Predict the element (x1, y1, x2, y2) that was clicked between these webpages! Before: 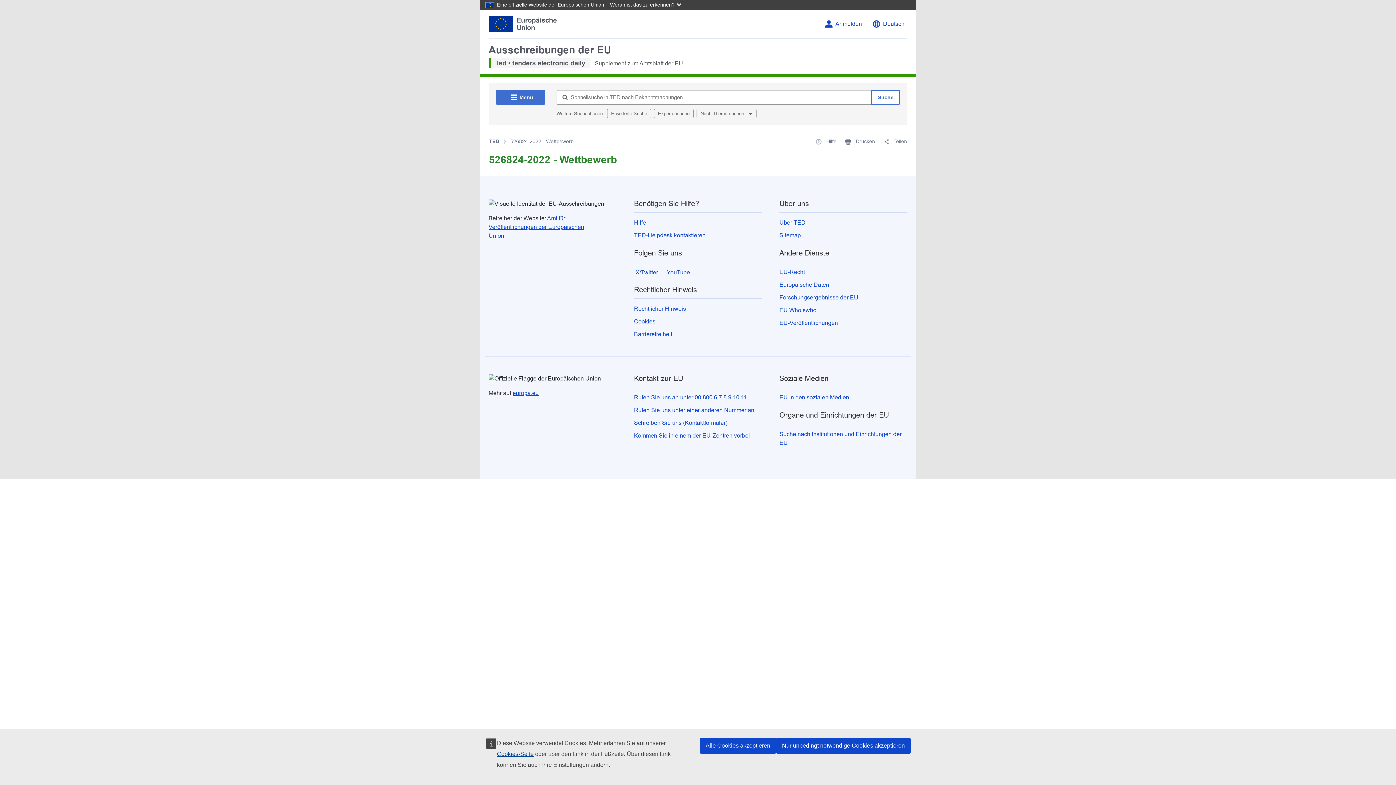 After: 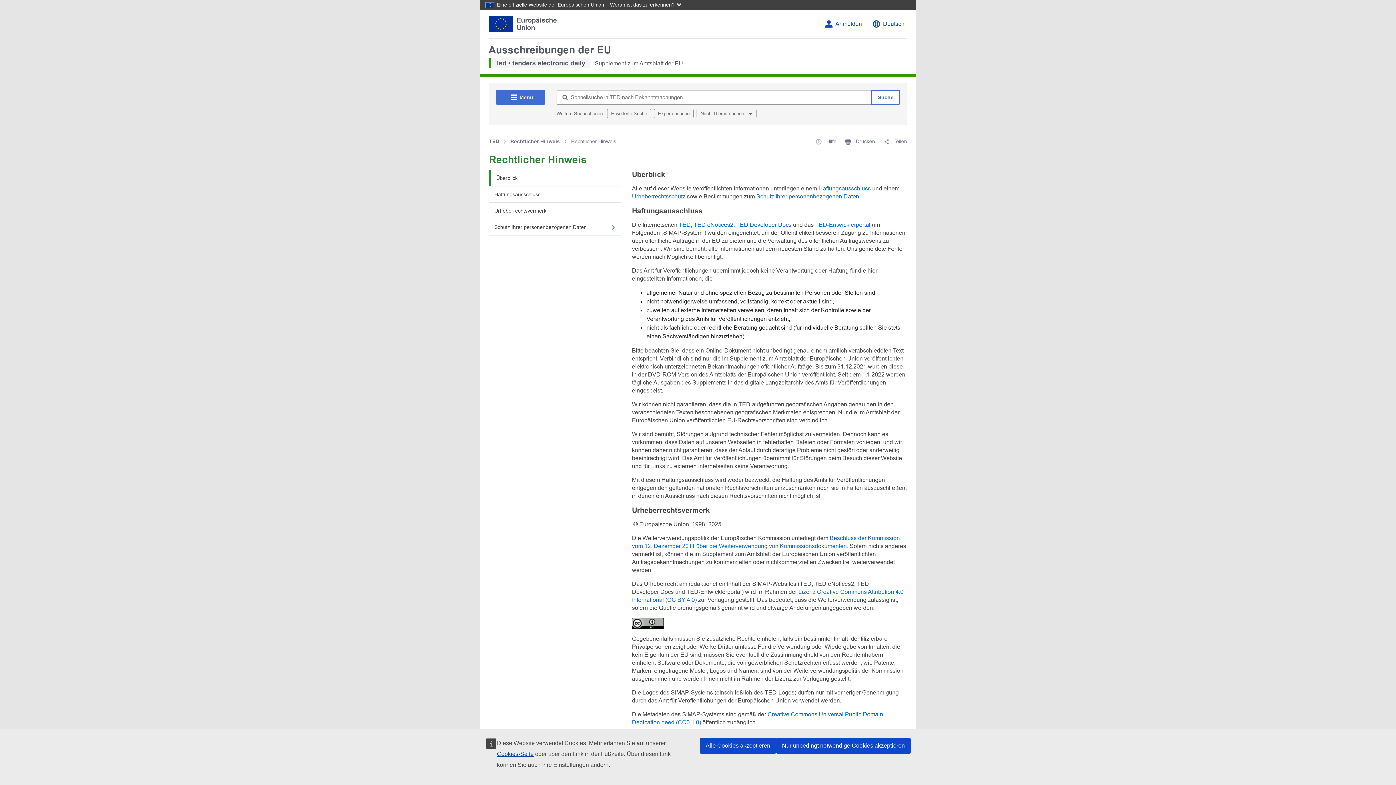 Action: label: Rechtlicher Hinweis bbox: (634, 305, 686, 312)